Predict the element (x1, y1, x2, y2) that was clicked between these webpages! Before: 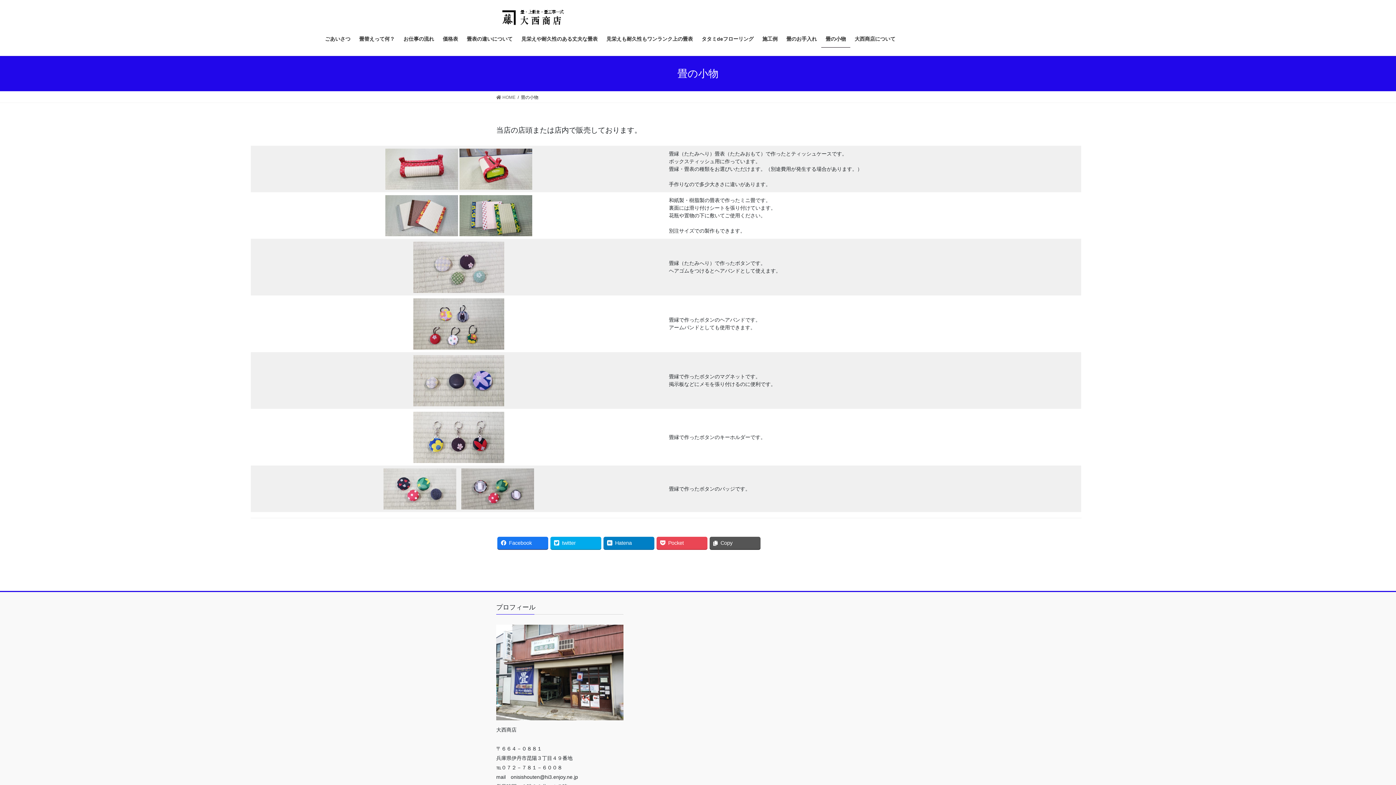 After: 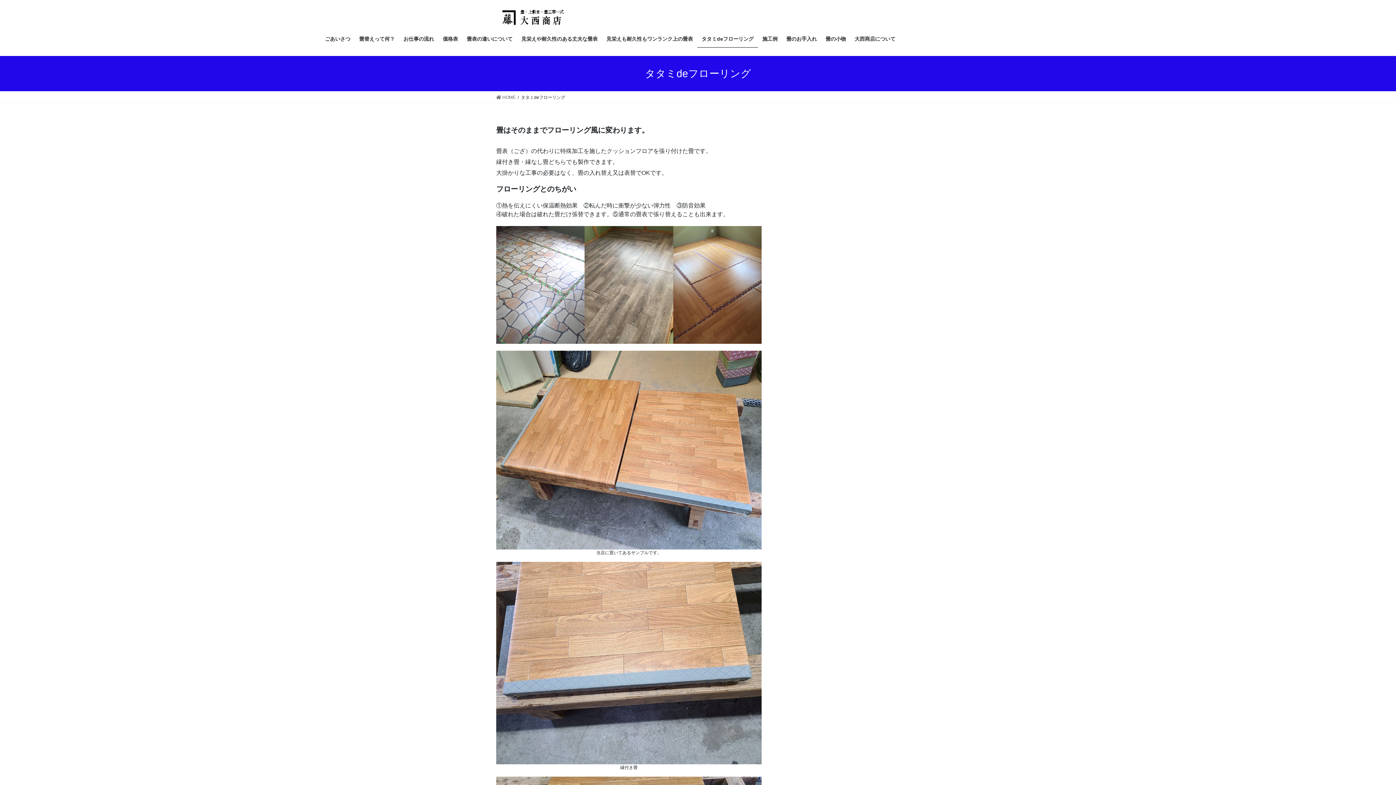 Action: bbox: (697, 30, 758, 47) label: タタミdeフローリング